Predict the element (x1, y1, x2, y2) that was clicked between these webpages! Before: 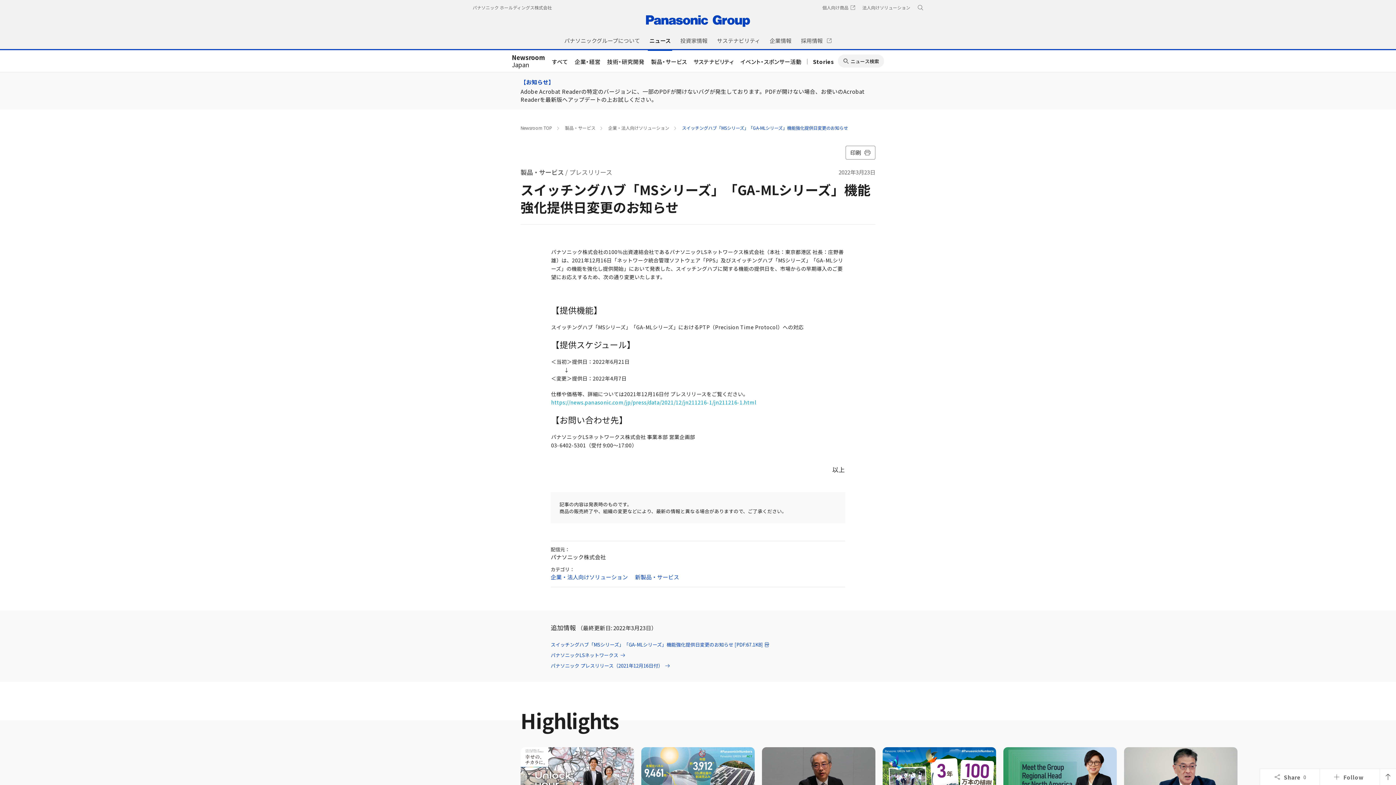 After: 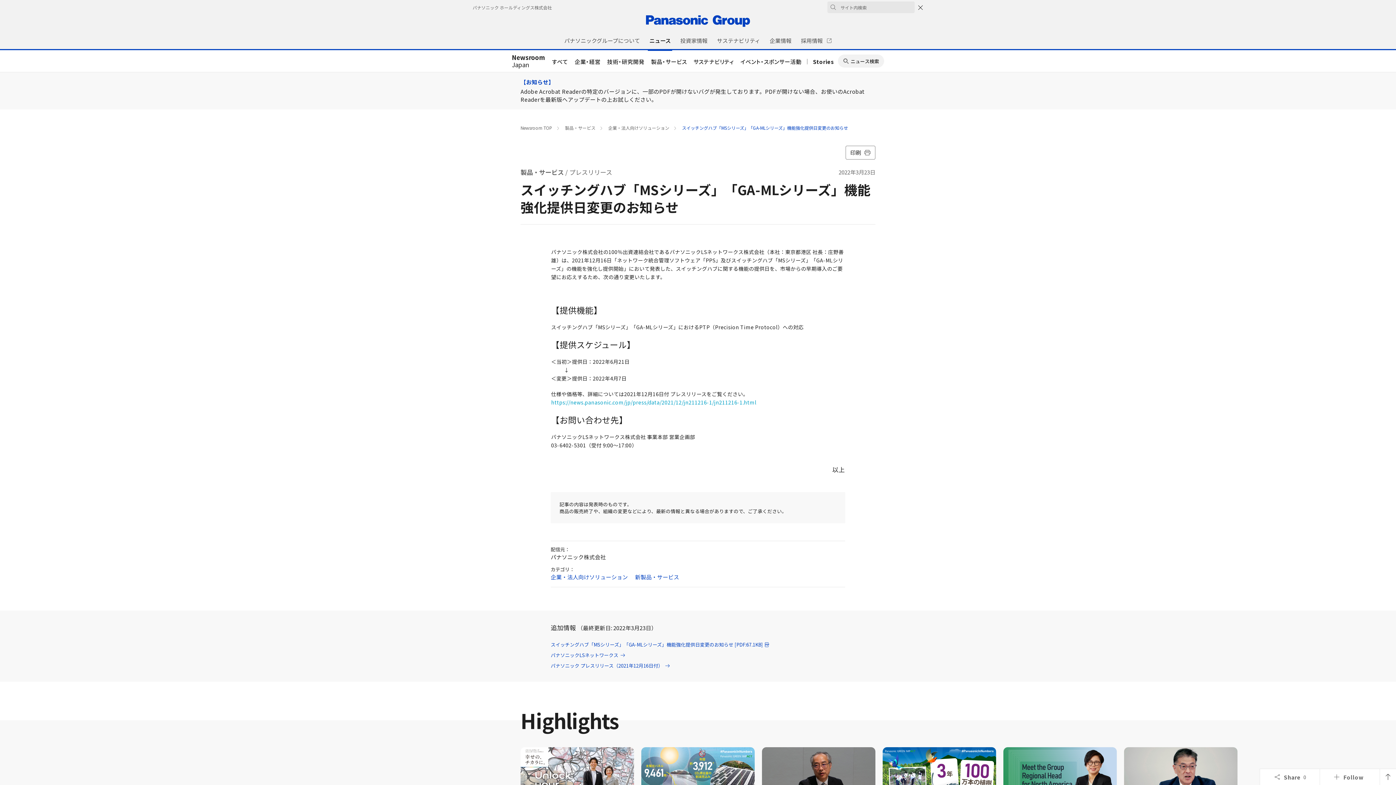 Action: bbox: (917, 4, 923, 10)